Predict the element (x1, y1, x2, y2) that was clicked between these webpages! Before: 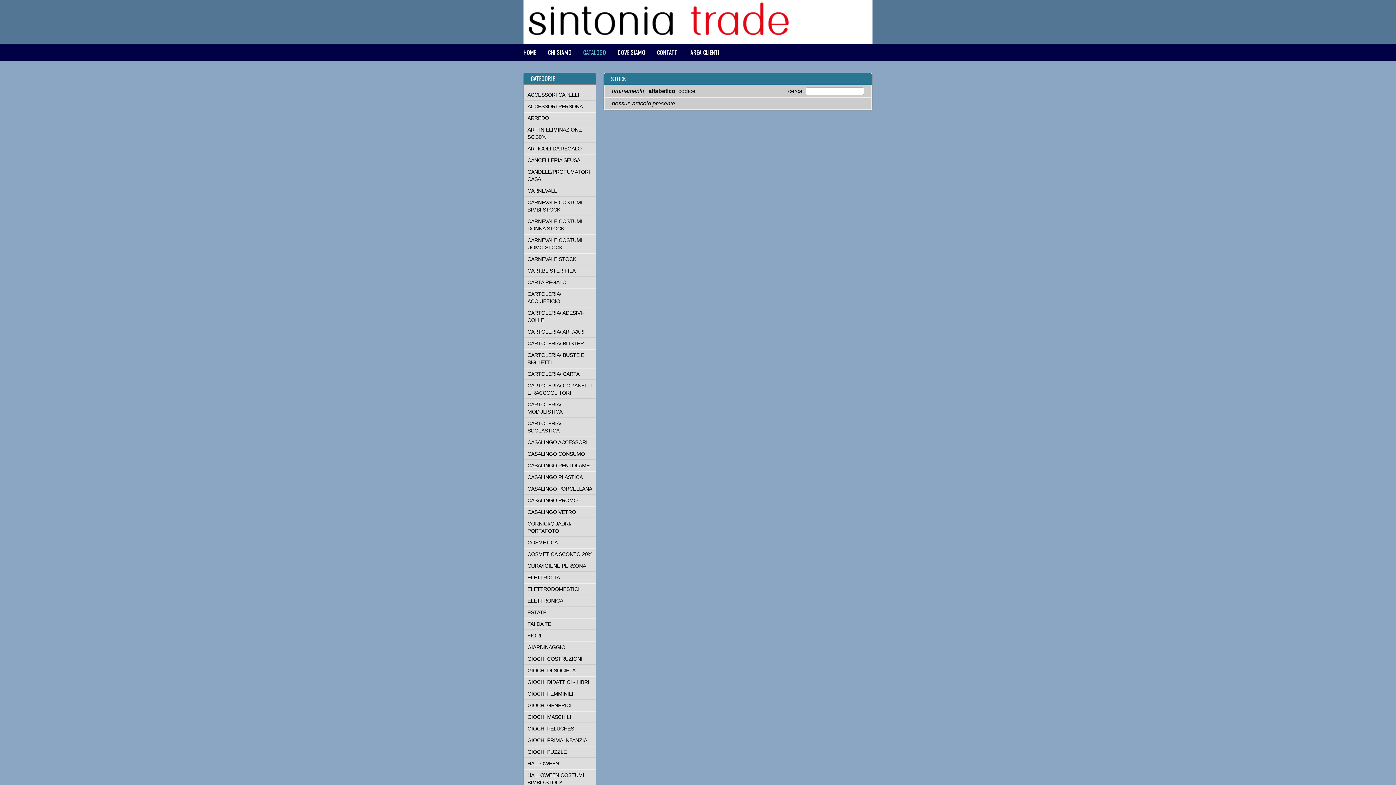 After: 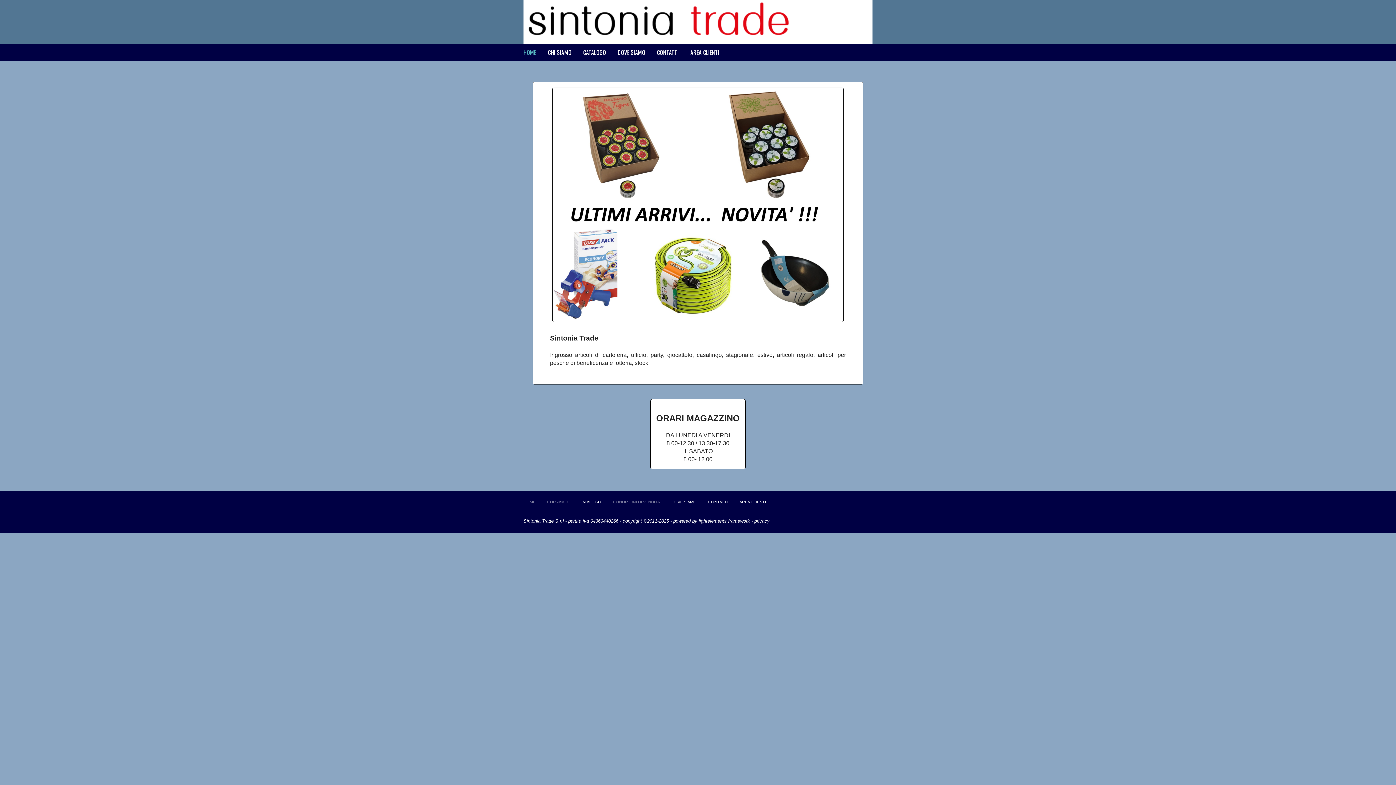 Action: bbox: (523, 48, 536, 56) label: HOME